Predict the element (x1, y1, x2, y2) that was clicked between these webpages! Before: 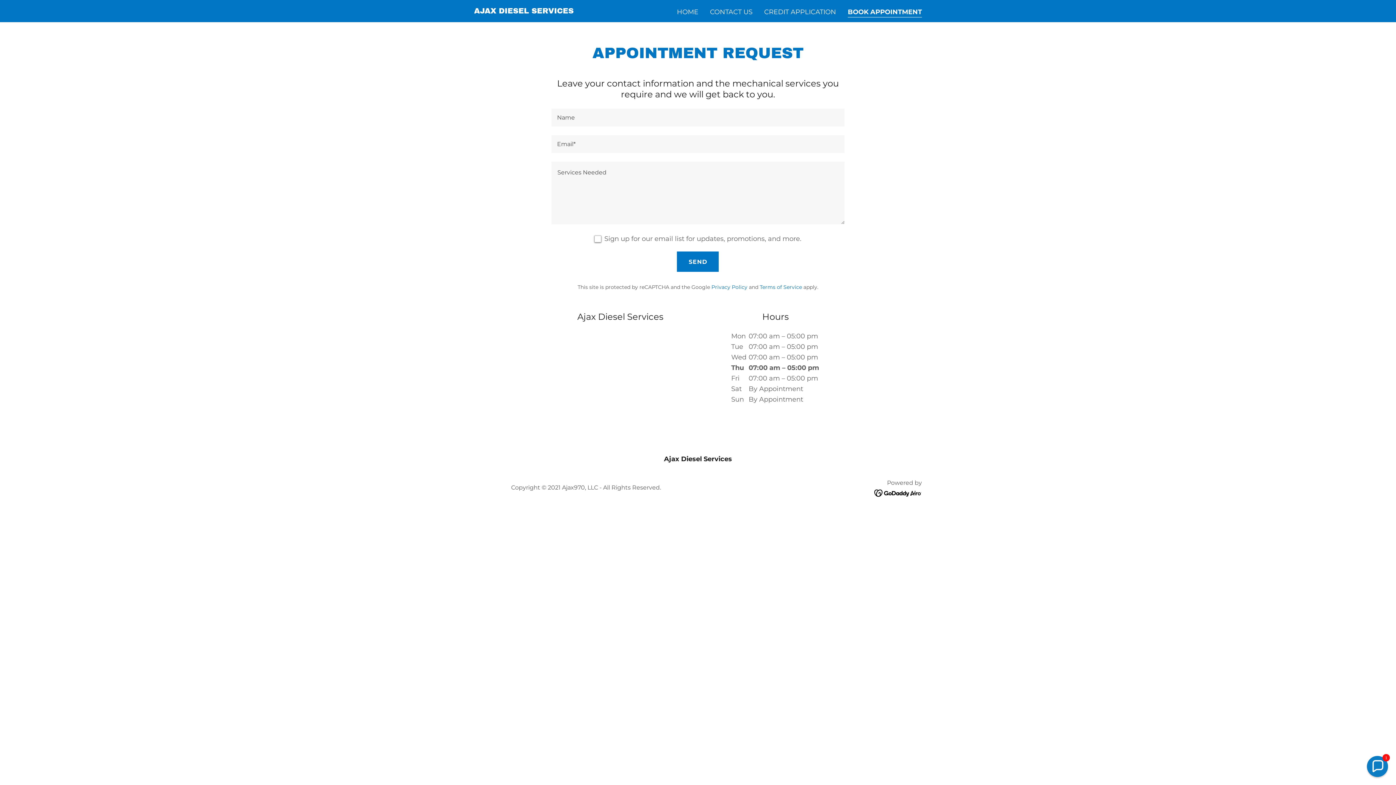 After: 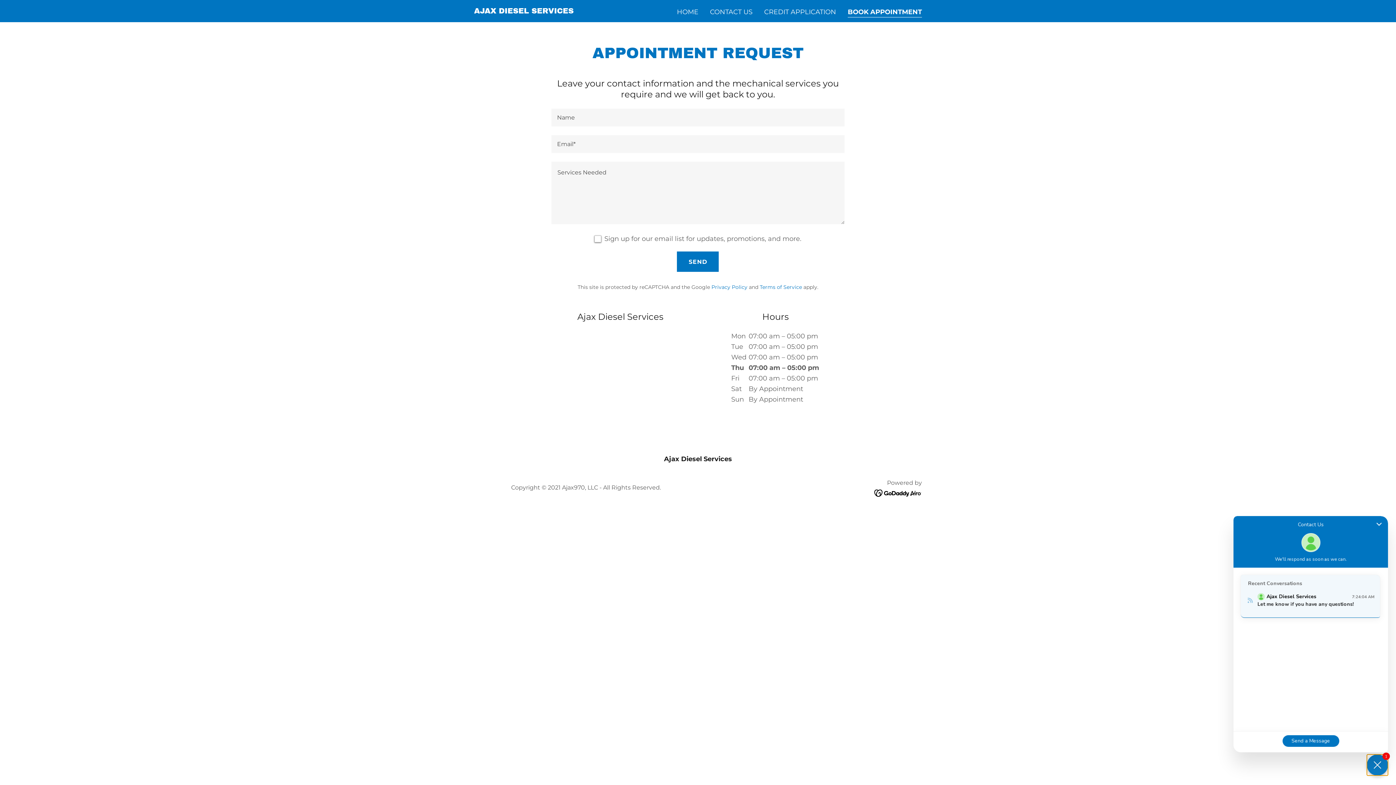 Action: bbox: (1364, 753, 1391, 780) label: Chat widget toggle